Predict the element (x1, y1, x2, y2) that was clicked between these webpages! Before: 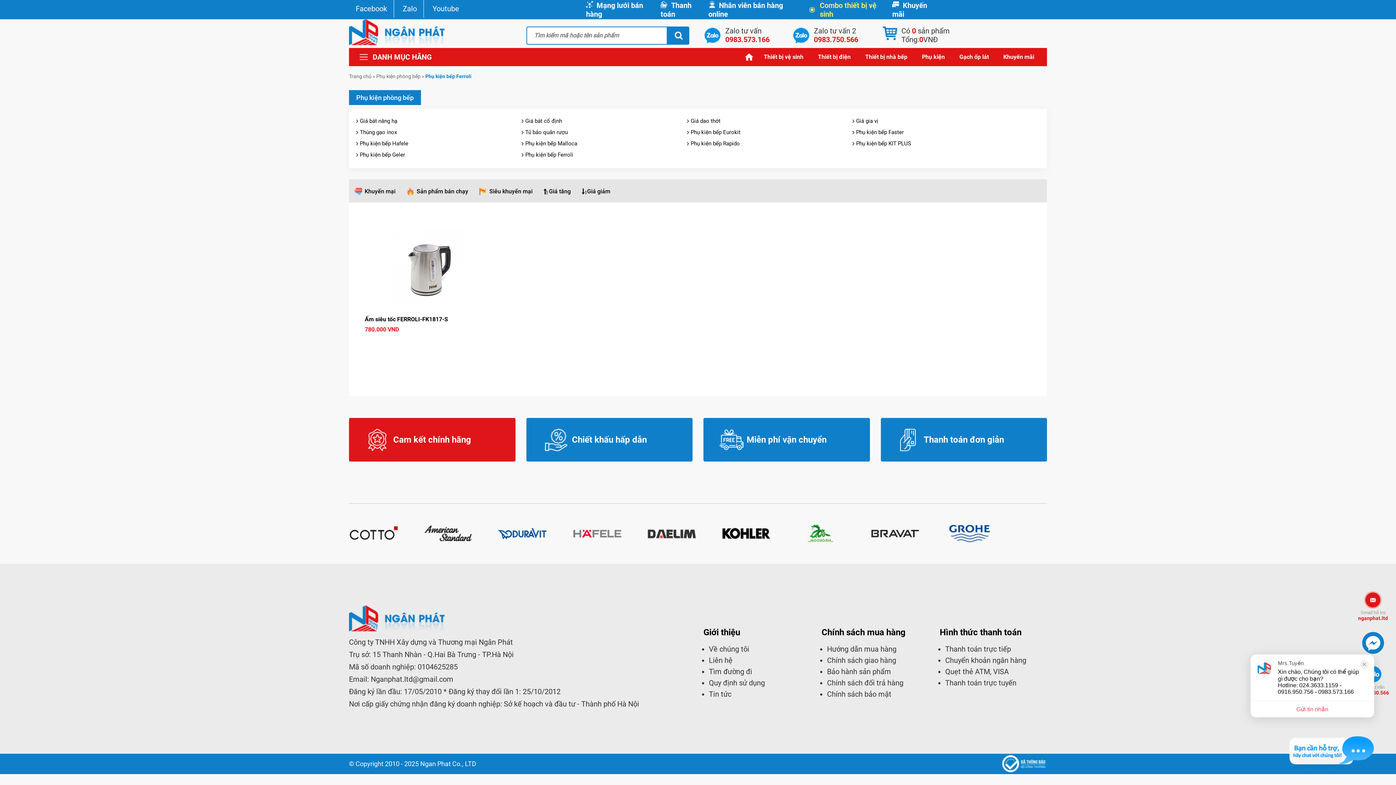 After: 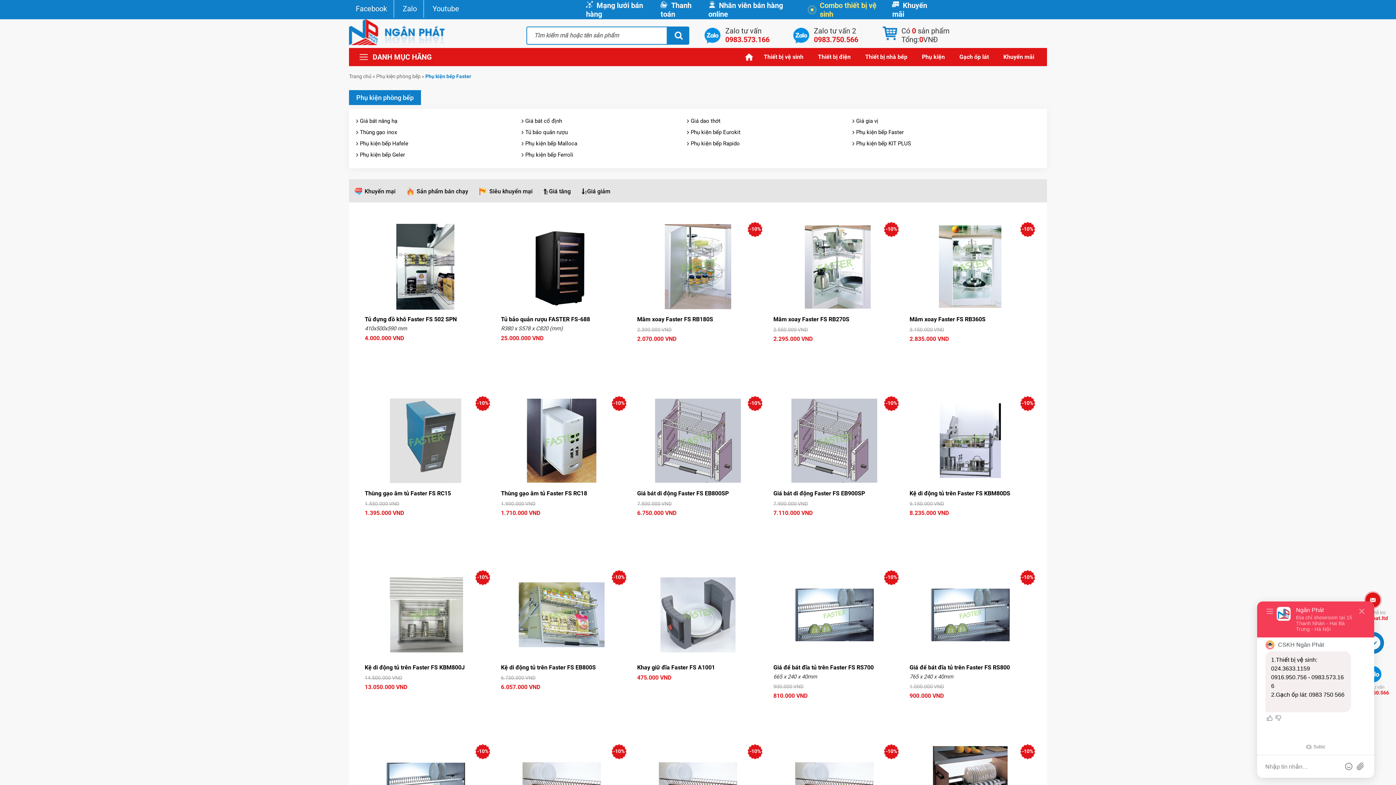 Action: bbox: (852, 129, 904, 135) label: Phụ kiện bếp Faster